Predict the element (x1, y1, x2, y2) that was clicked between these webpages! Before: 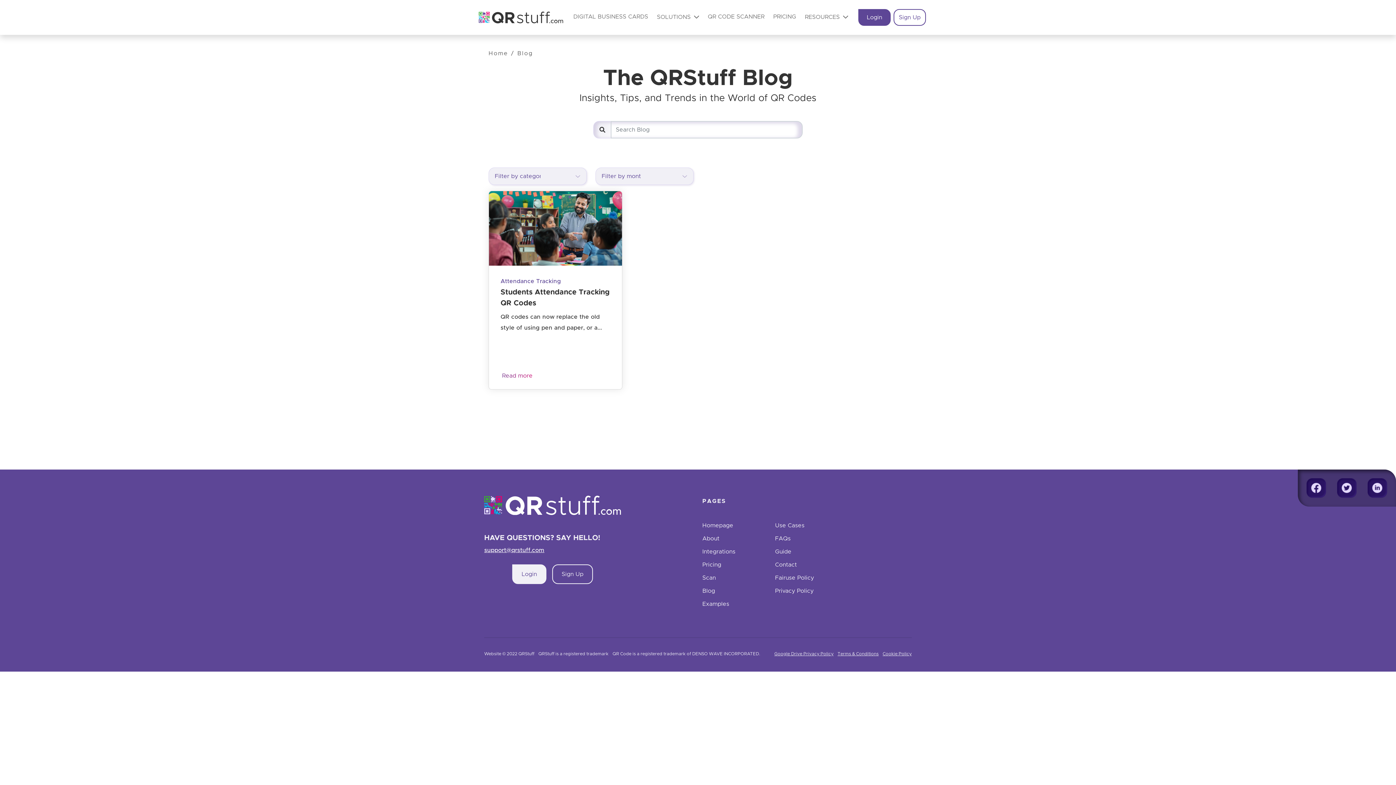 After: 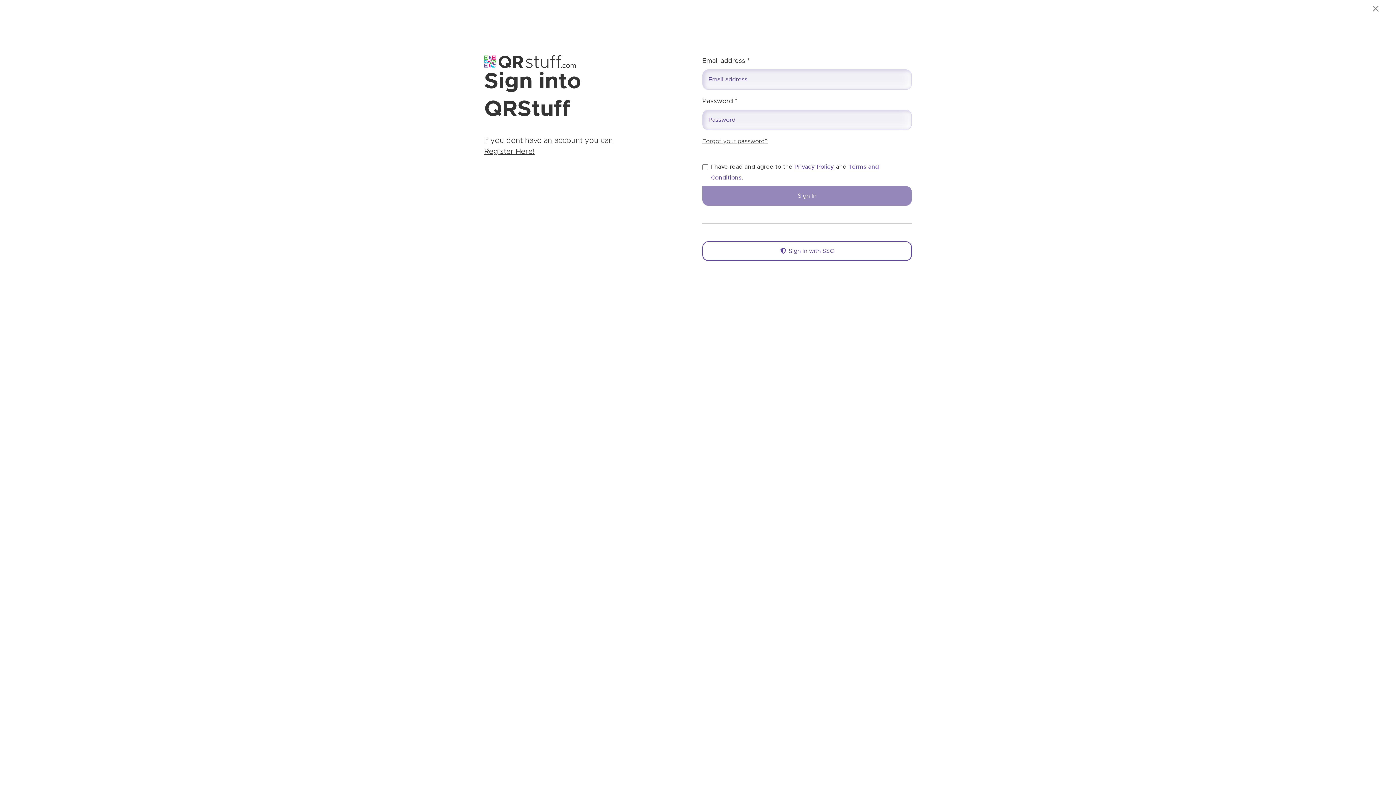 Action: label: Login bbox: (858, 9, 890, 25)